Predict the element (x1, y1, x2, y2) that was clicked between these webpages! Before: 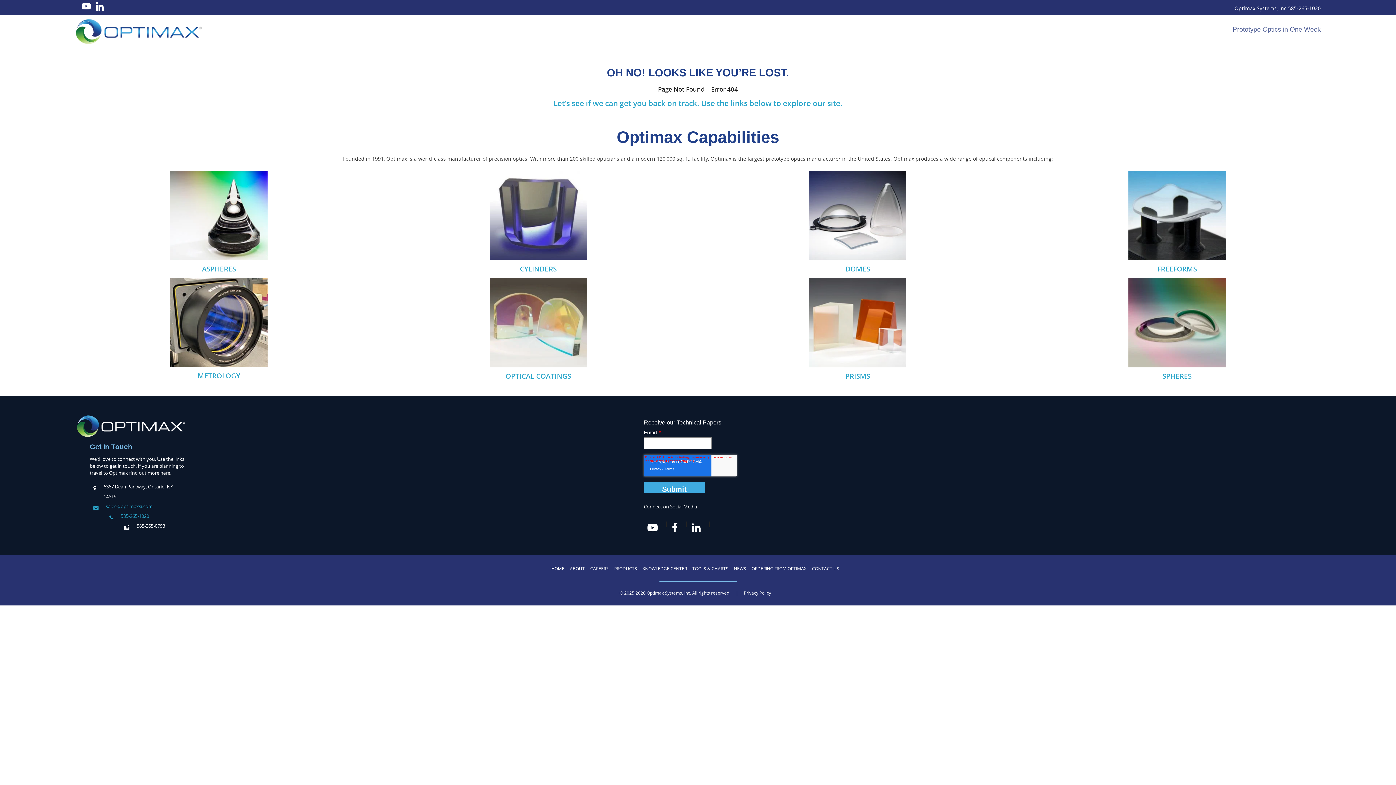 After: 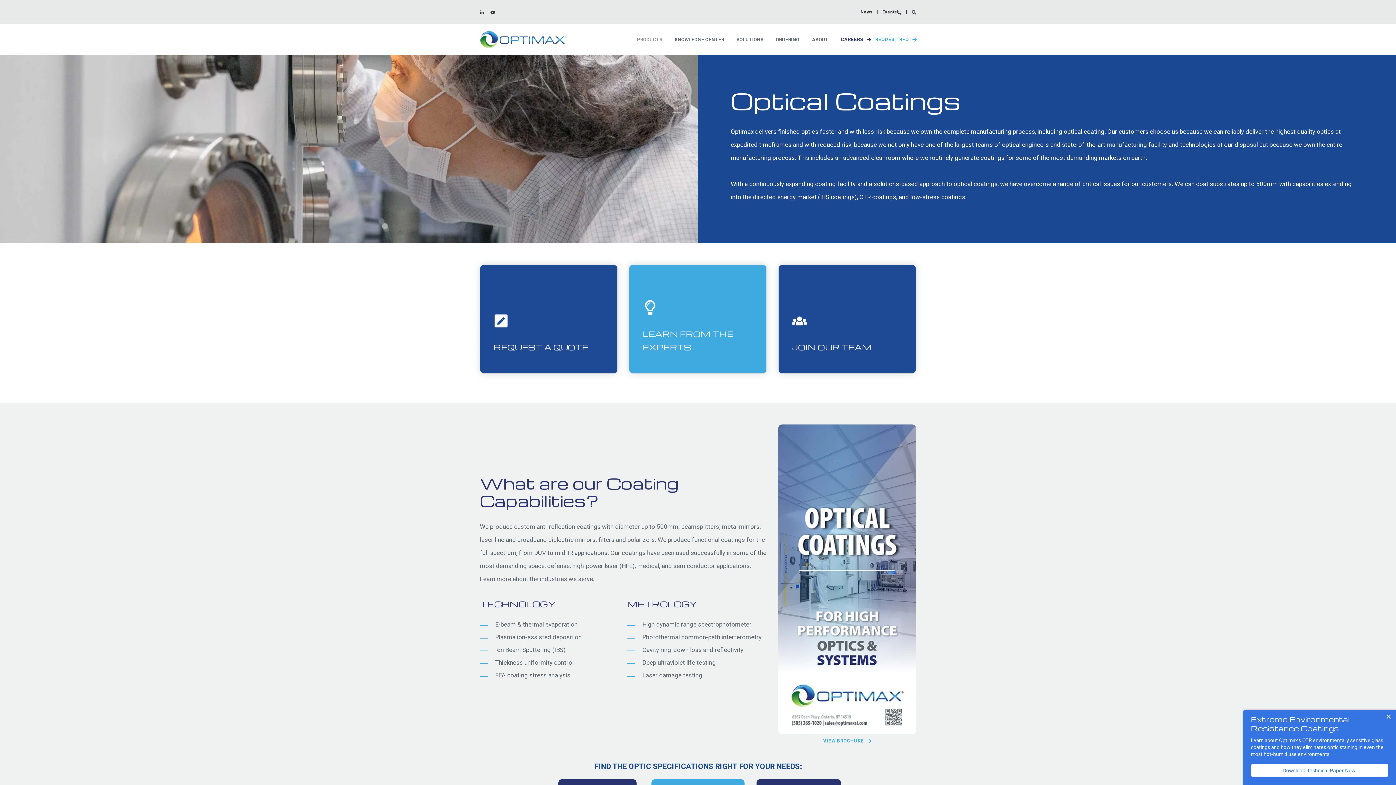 Action: bbox: (489, 359, 587, 366)